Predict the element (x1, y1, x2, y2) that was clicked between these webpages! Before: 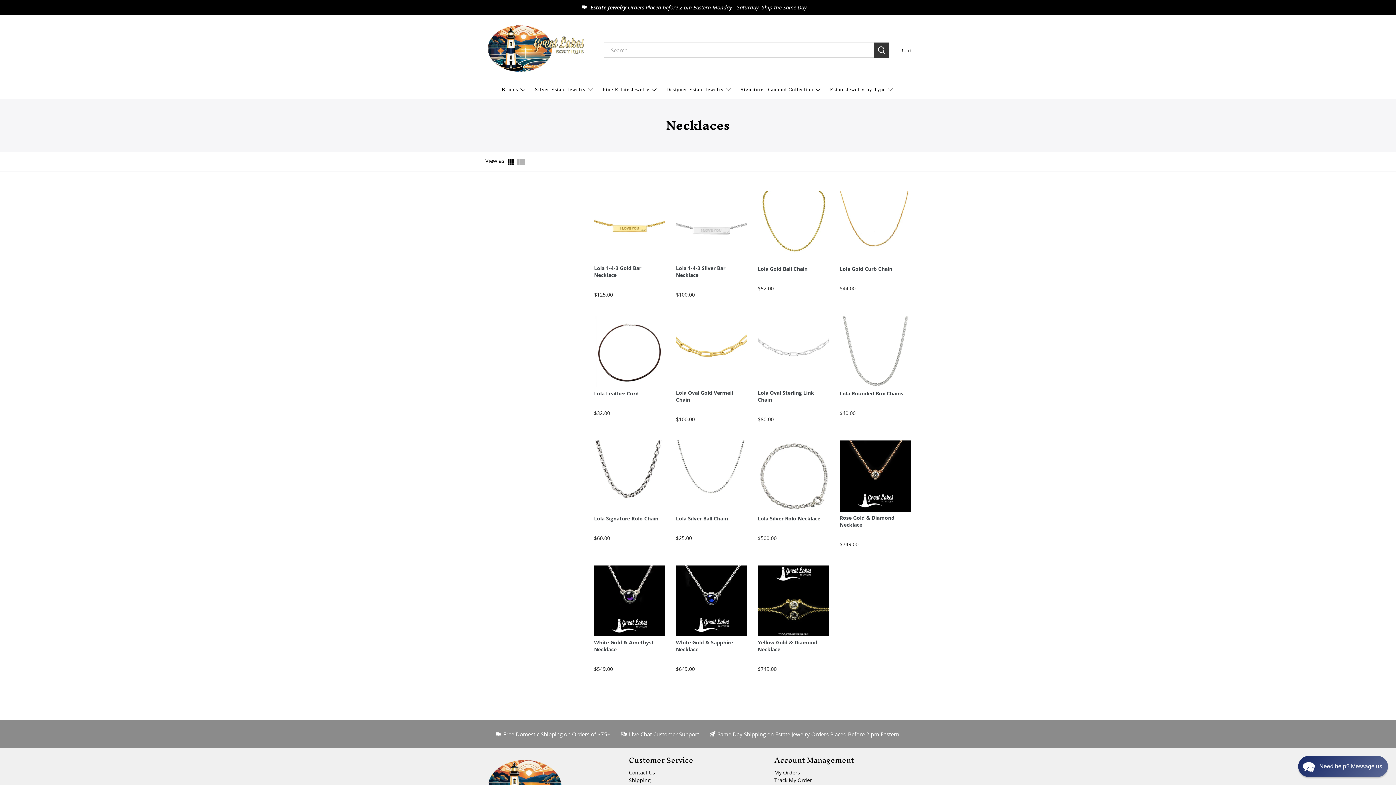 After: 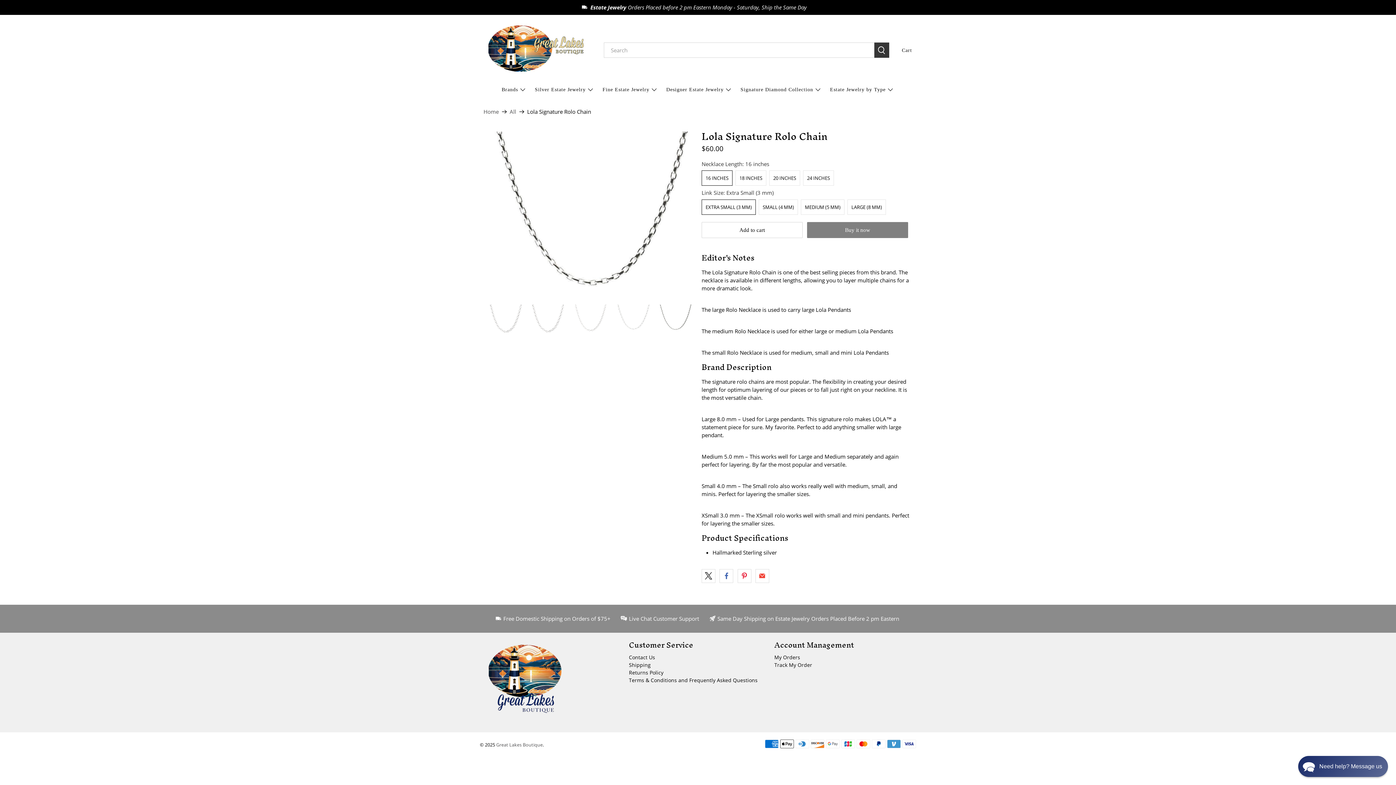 Action: label: Select Options bbox: (594, 503, 665, 518)